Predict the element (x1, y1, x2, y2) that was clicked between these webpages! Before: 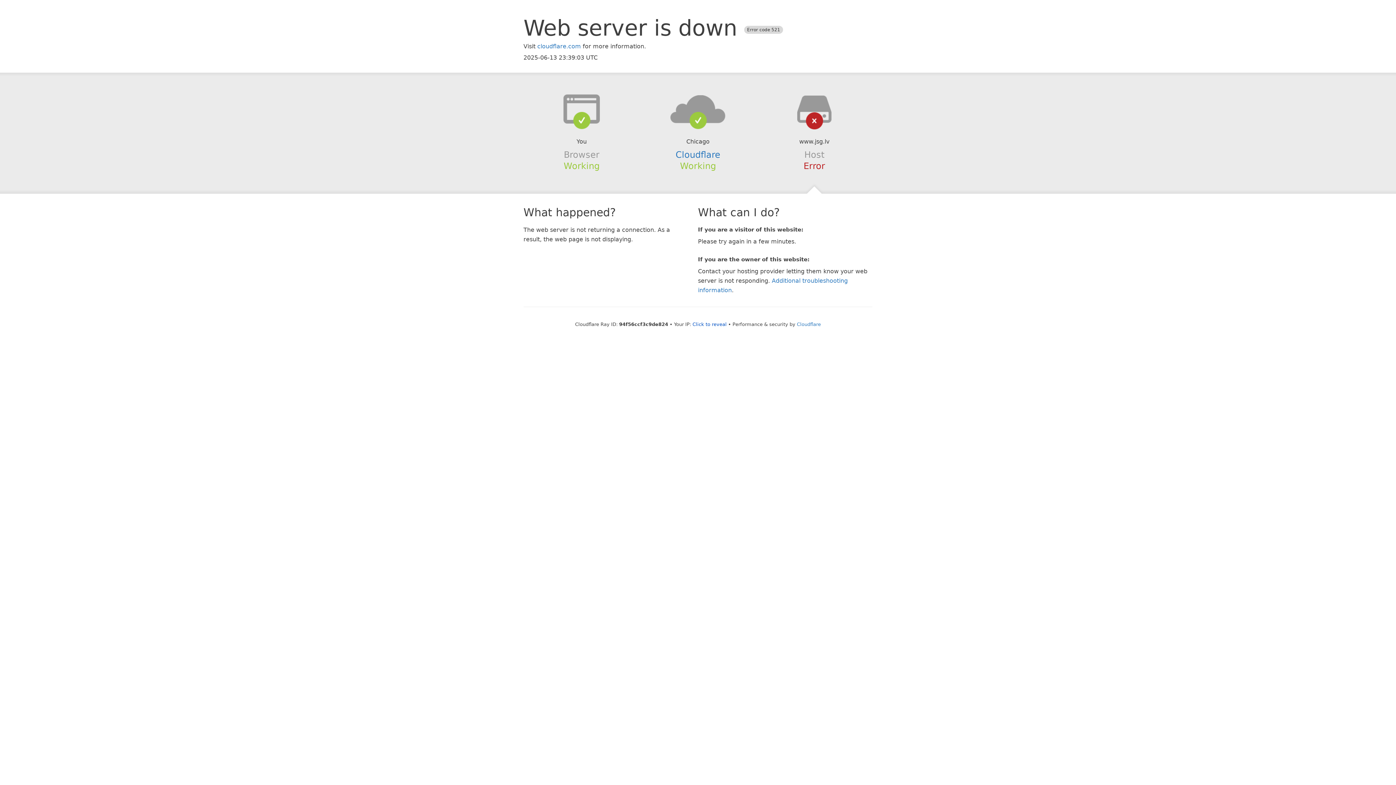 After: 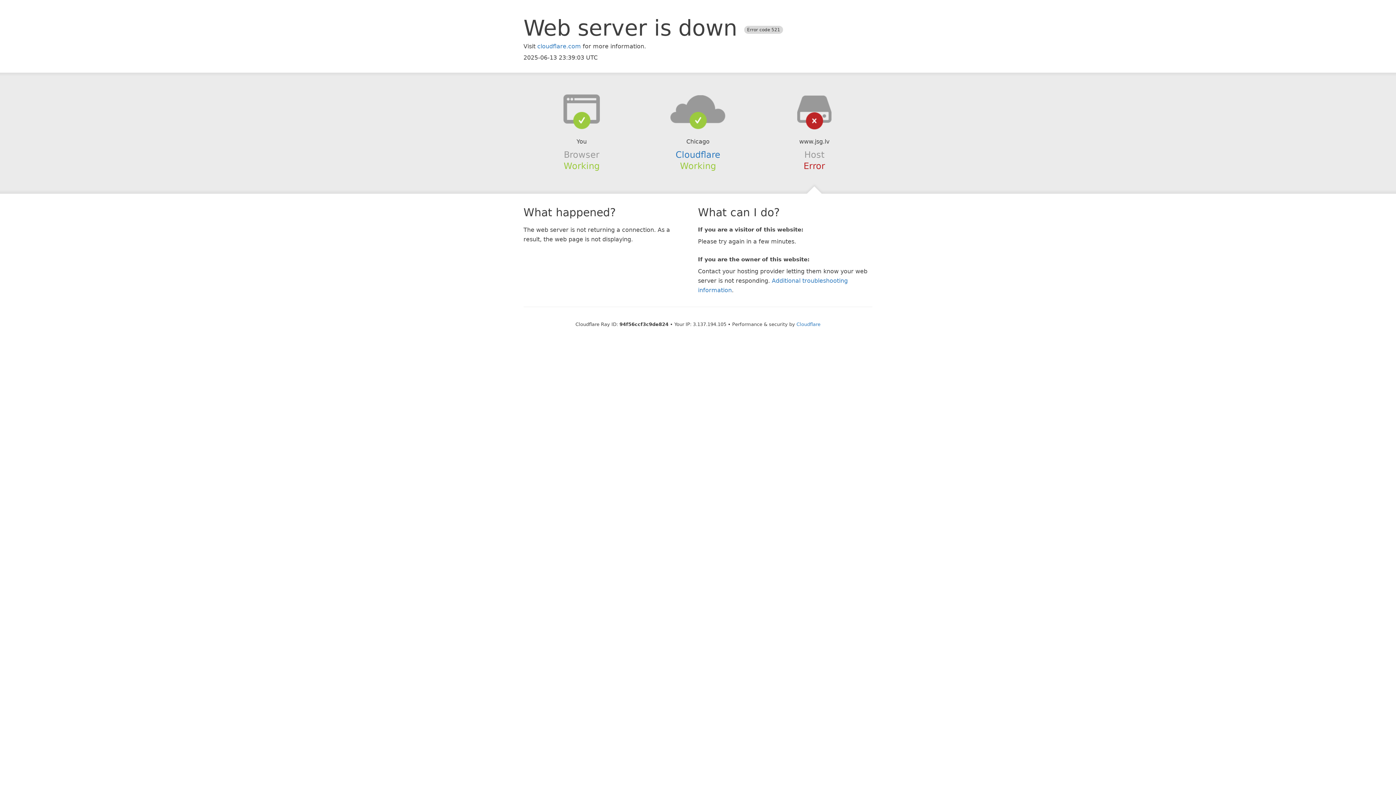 Action: bbox: (692, 321, 726, 327) label: Click to reveal